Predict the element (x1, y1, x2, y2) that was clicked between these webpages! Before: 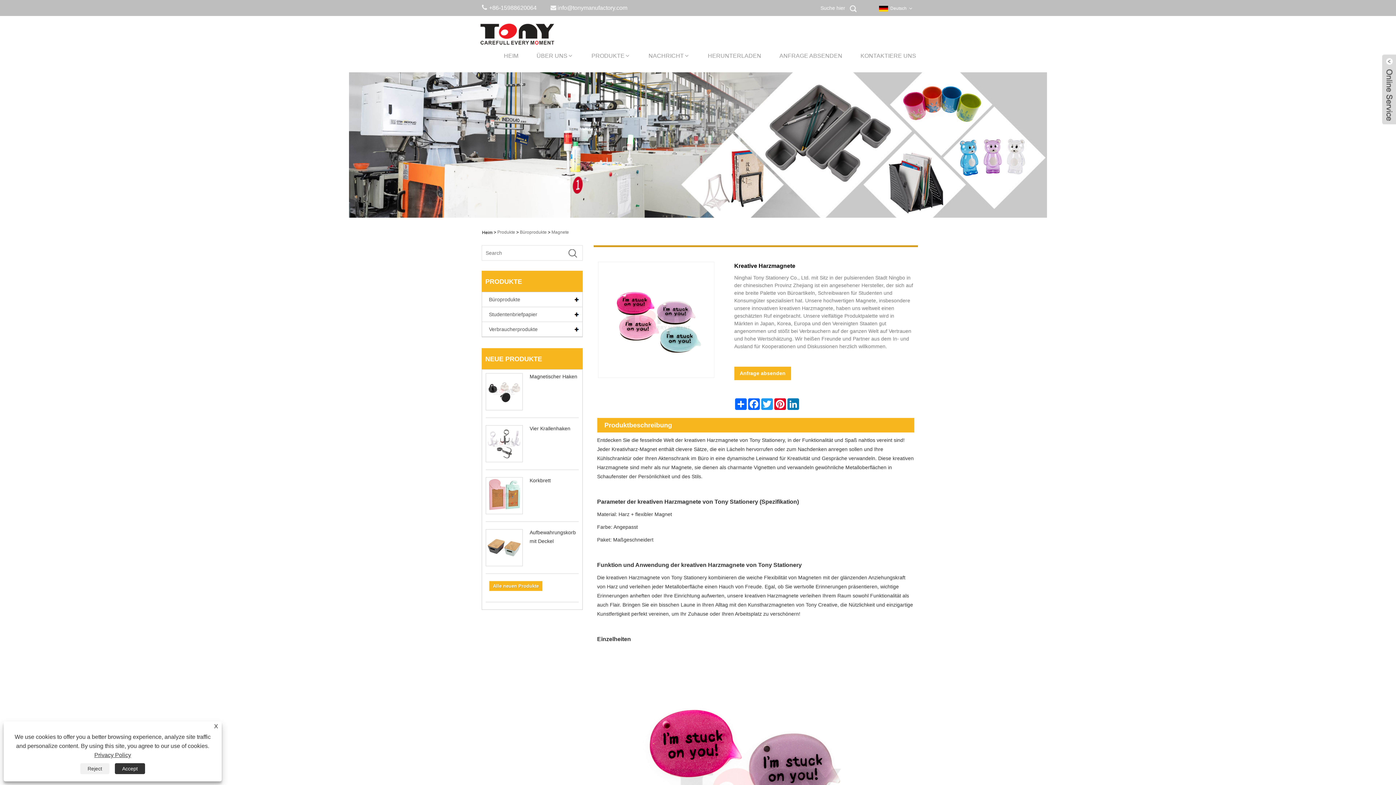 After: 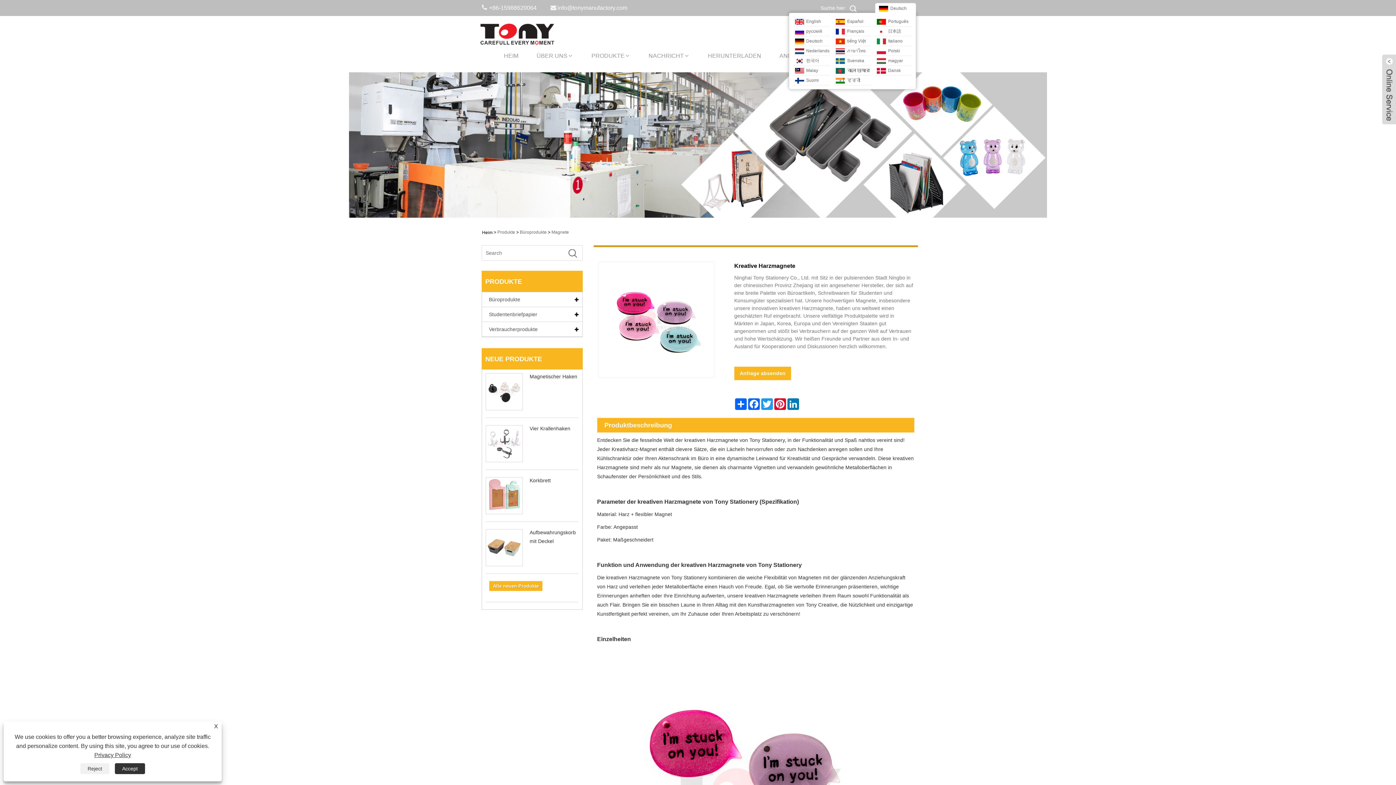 Action: bbox: (877, 5, 906, 11) label:  Deutsch